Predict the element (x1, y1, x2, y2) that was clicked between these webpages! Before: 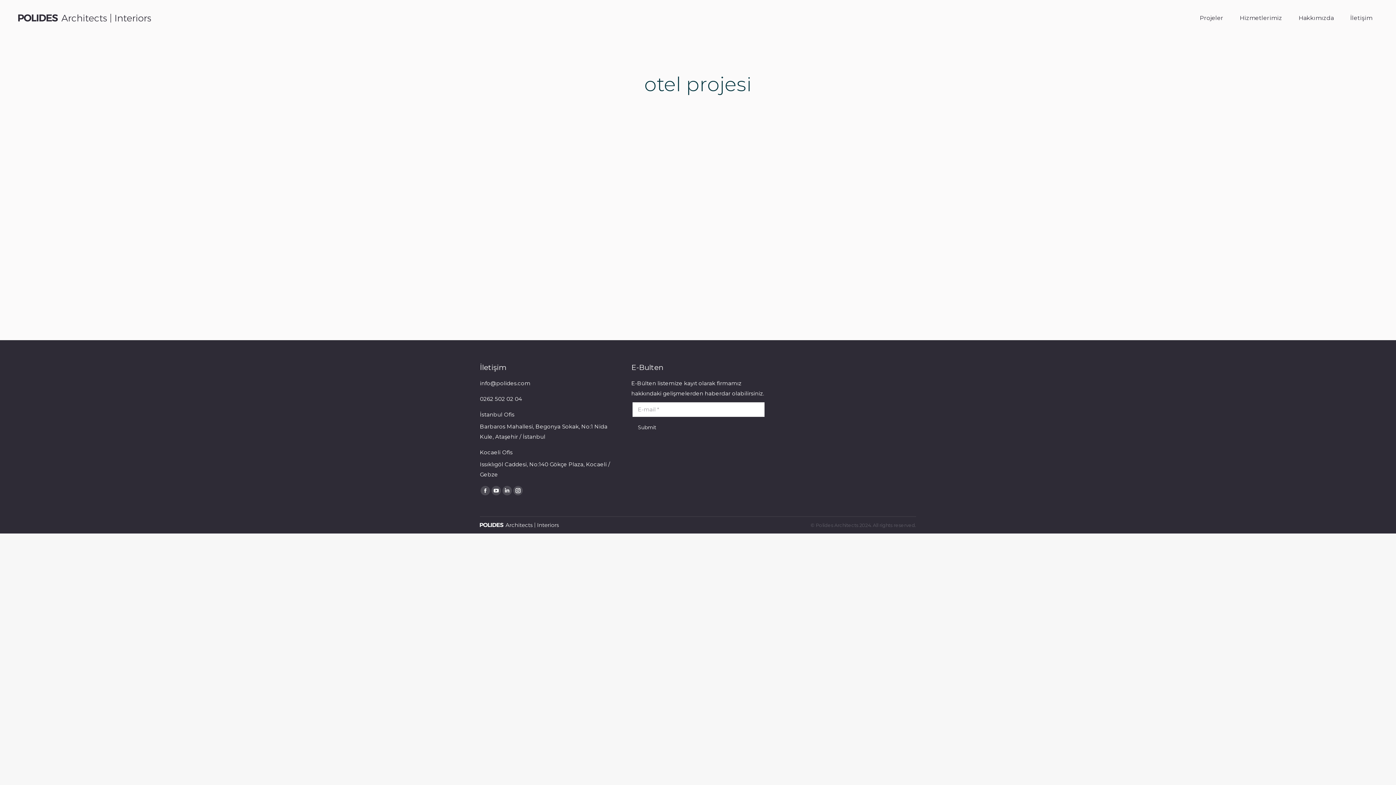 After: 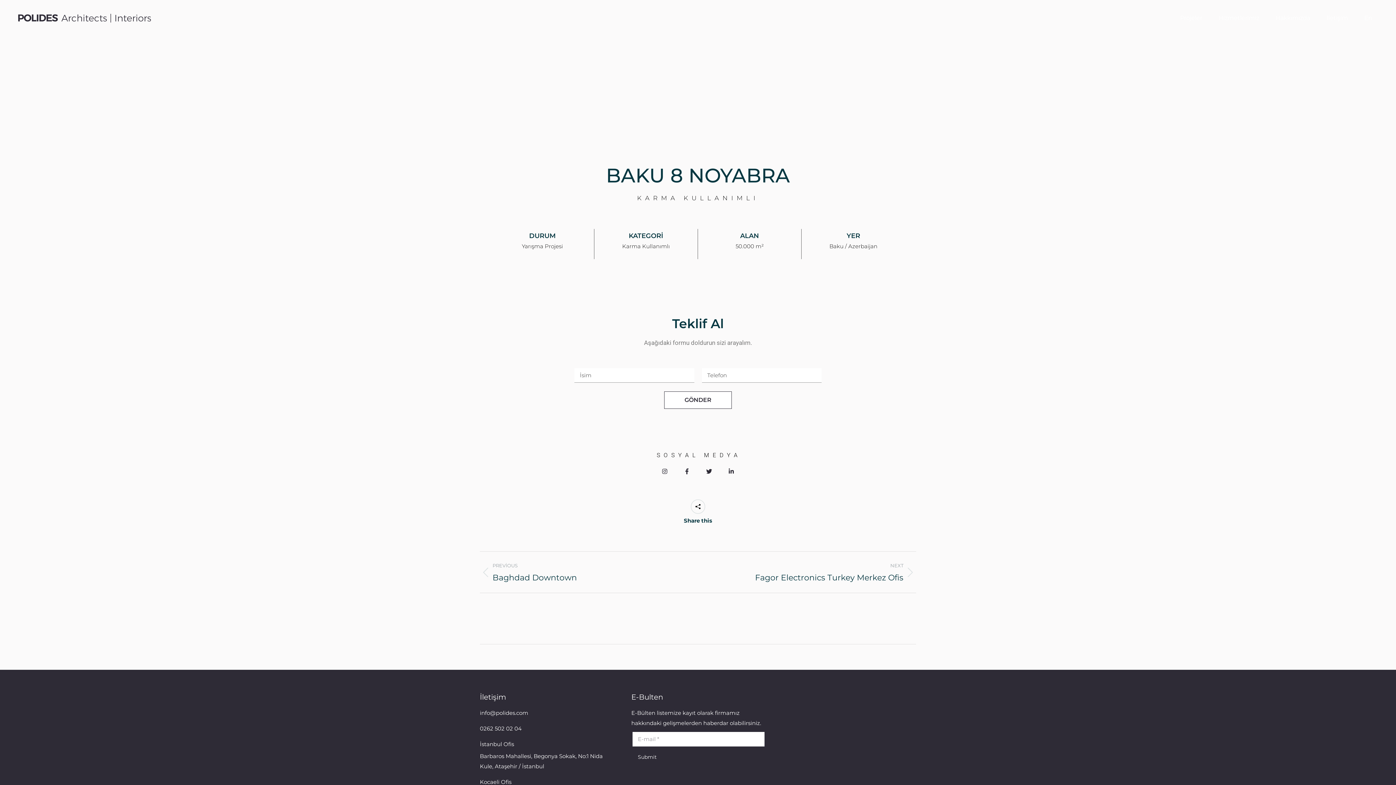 Action: bbox: (490, 297, 525, 306) label: Read more